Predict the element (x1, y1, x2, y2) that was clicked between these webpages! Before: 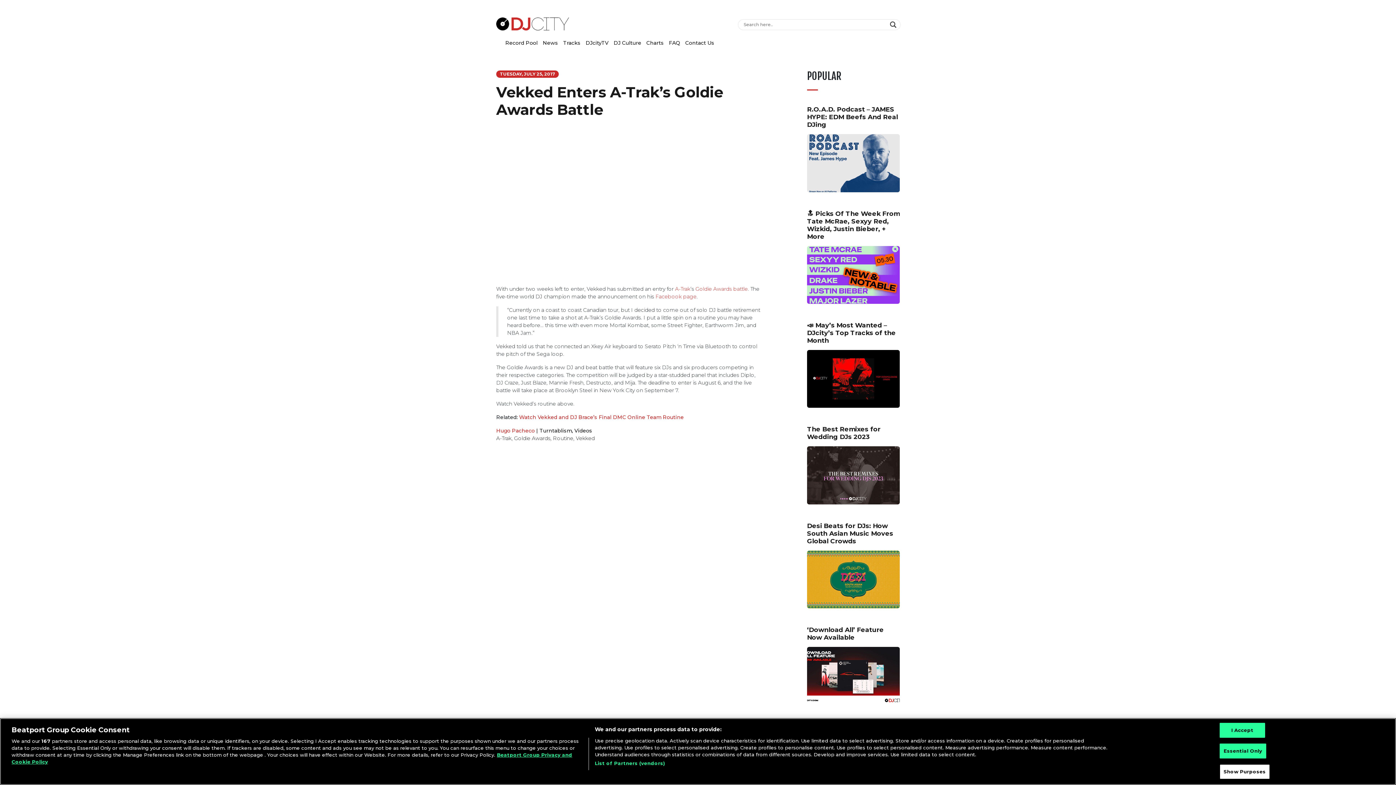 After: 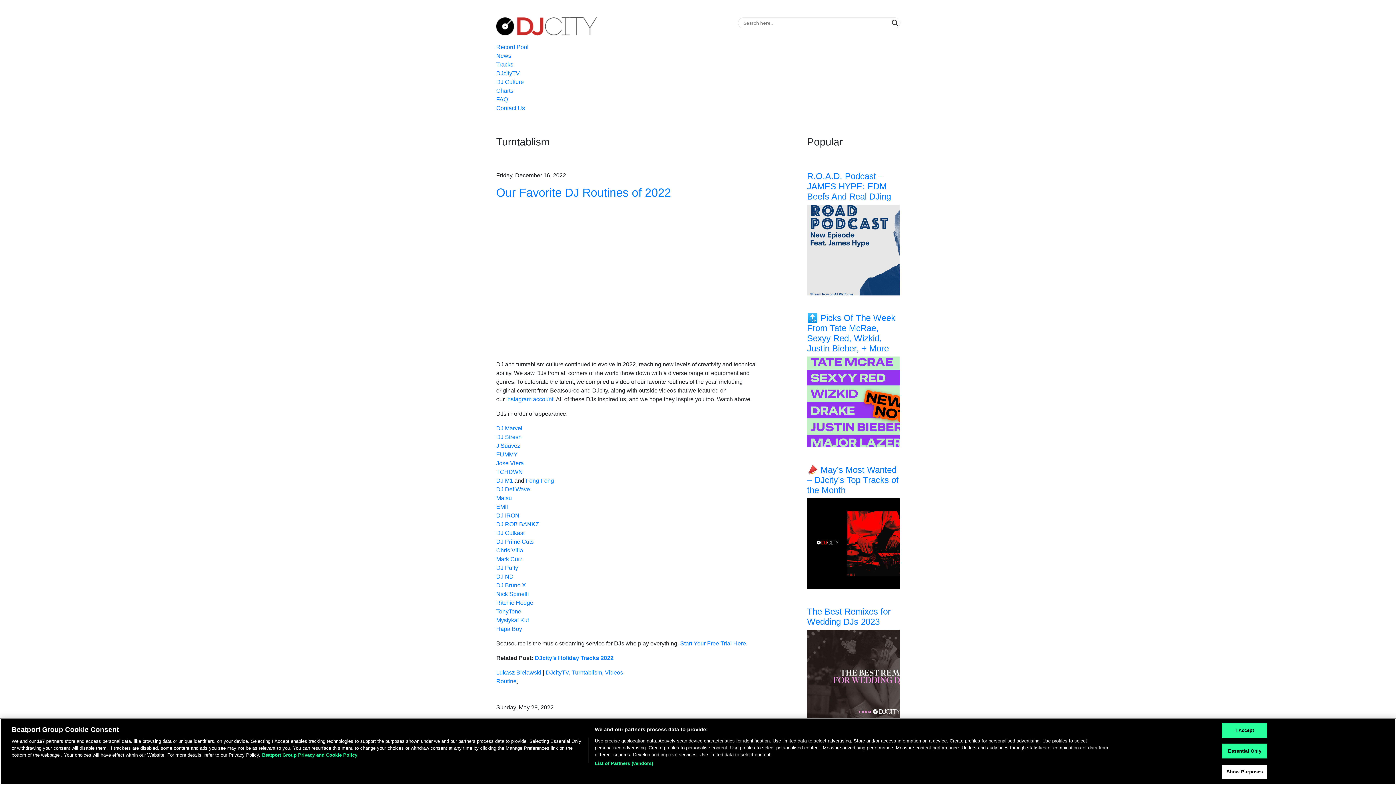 Action: bbox: (539, 427, 572, 434) label: Turntablism